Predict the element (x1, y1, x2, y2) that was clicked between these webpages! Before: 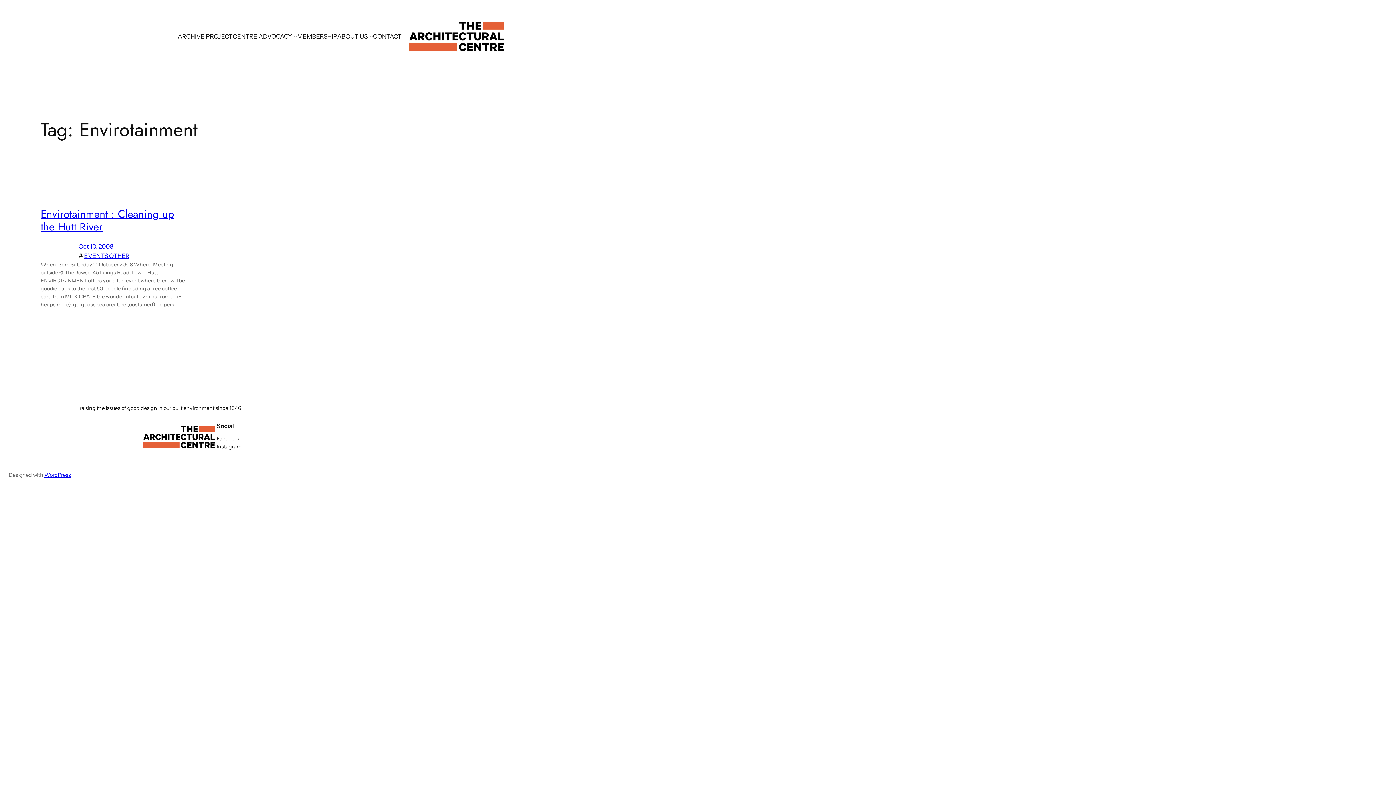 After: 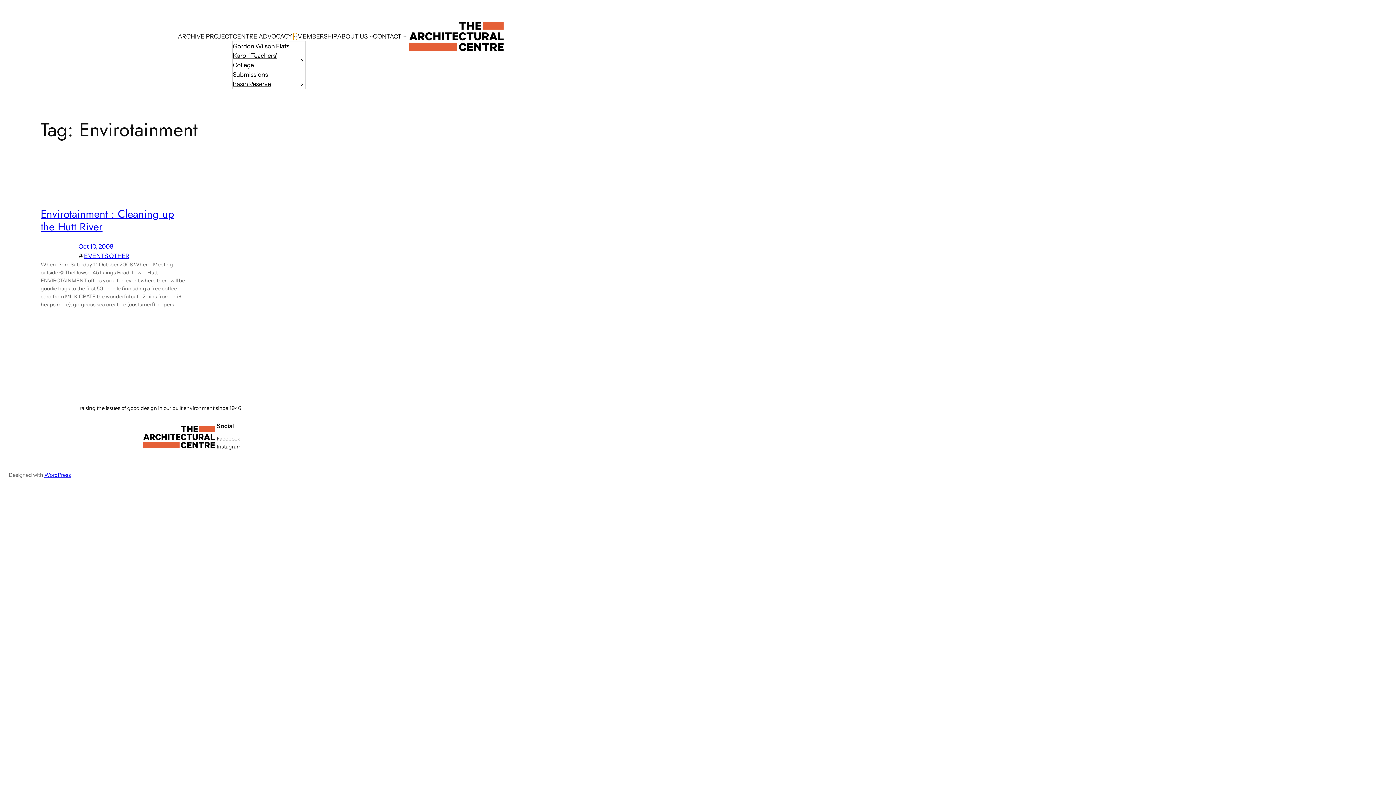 Action: bbox: (293, 34, 297, 38) label: CENTRE ADVOCACY submenu